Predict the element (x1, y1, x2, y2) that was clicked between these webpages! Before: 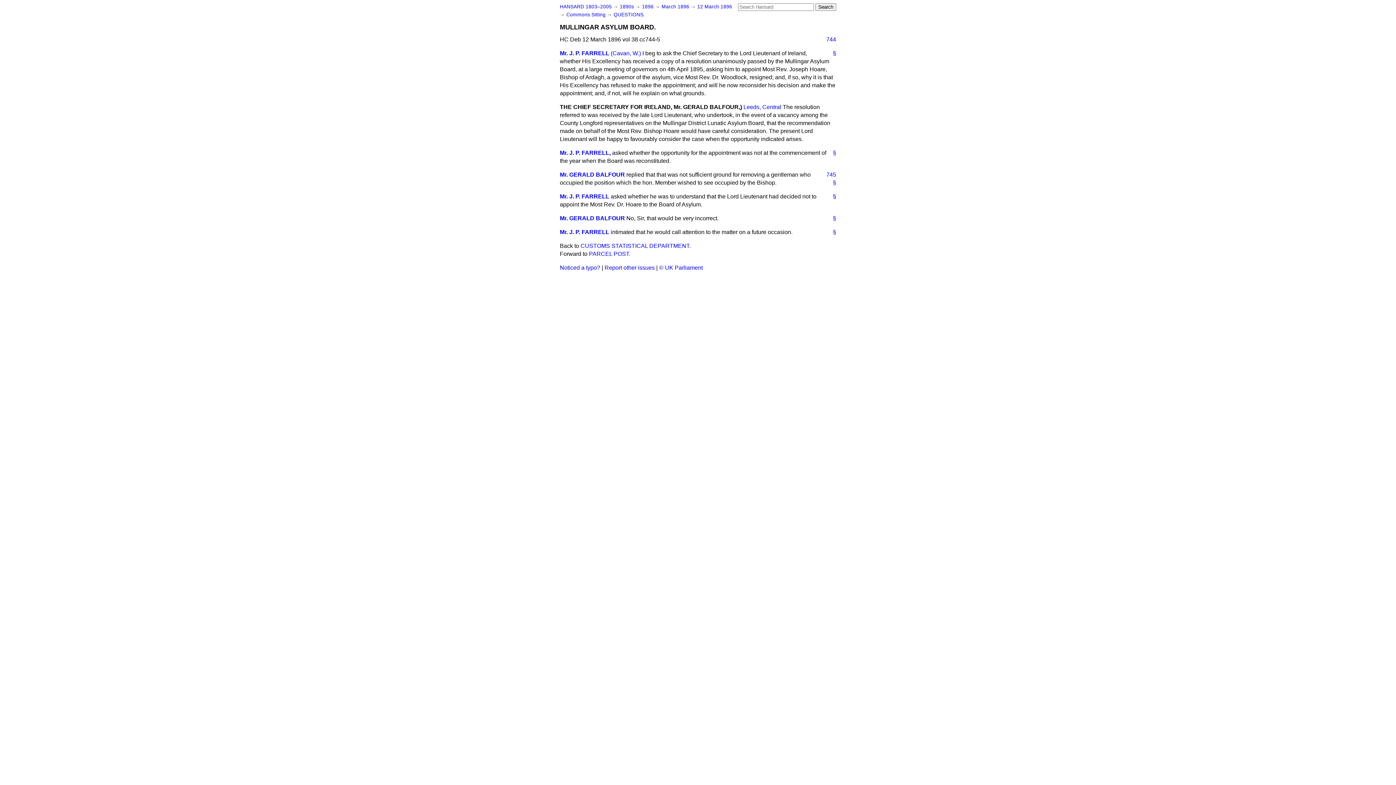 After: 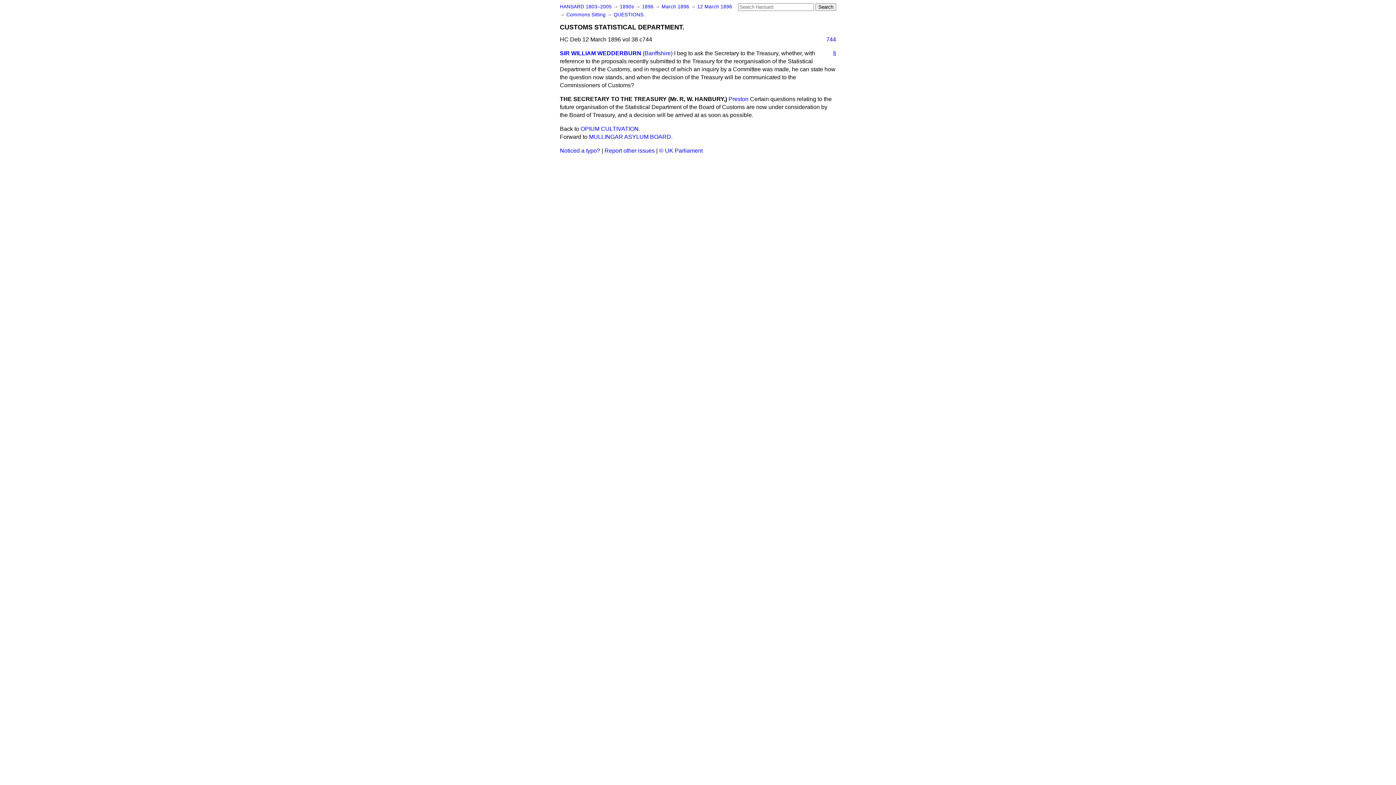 Action: bbox: (580, 242, 690, 249) label: CUSTOMS STATISTICAL DEPARTMENT.